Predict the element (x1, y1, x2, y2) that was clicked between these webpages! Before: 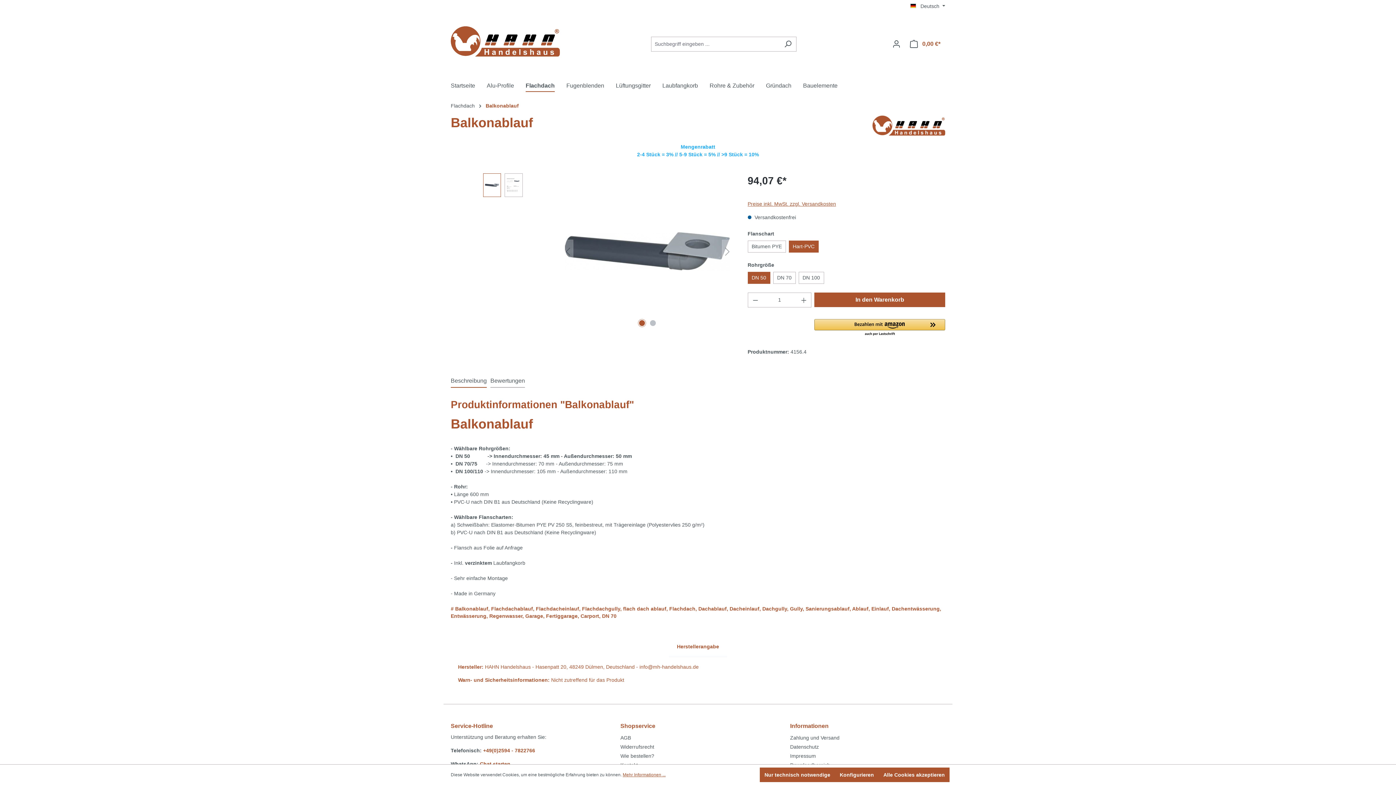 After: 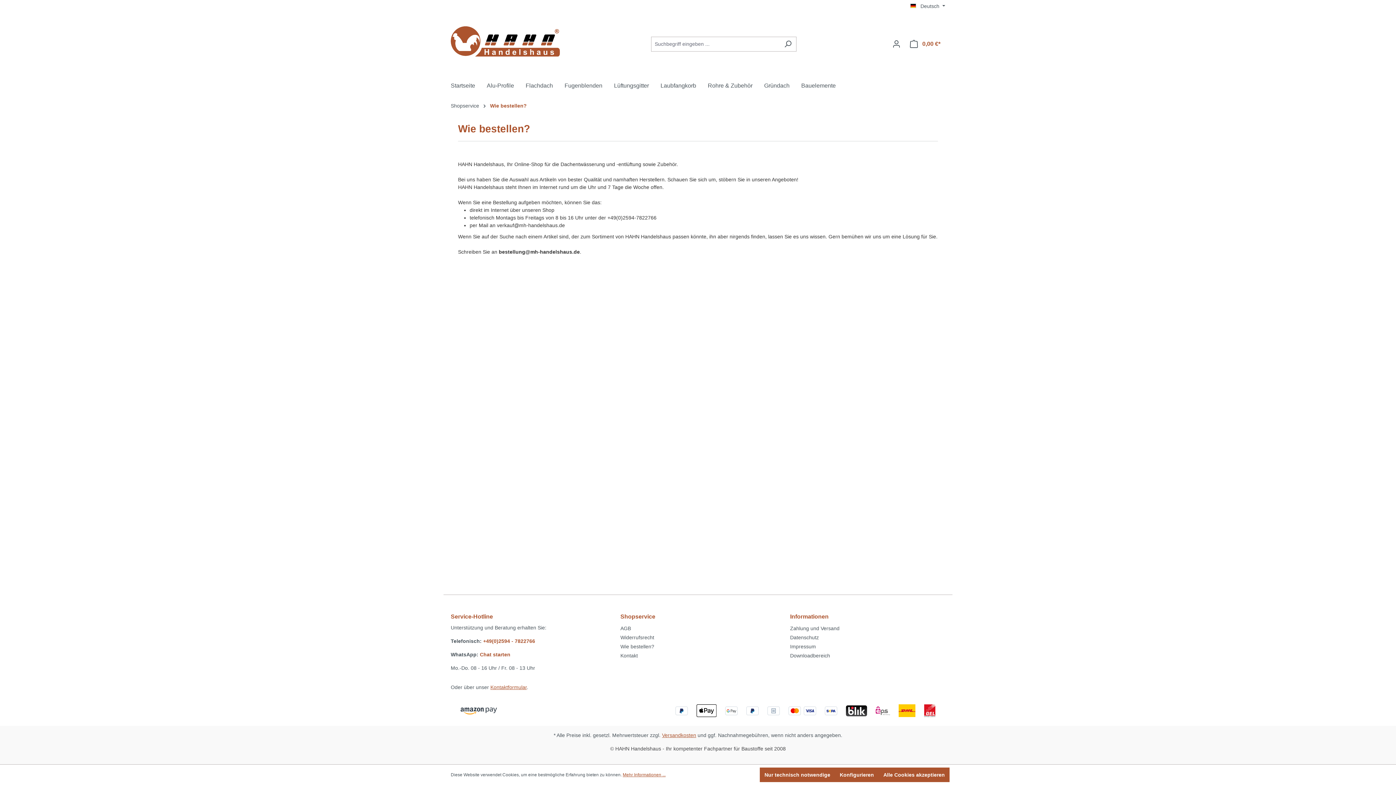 Action: bbox: (620, 753, 654, 759) label: Wie bestellen?